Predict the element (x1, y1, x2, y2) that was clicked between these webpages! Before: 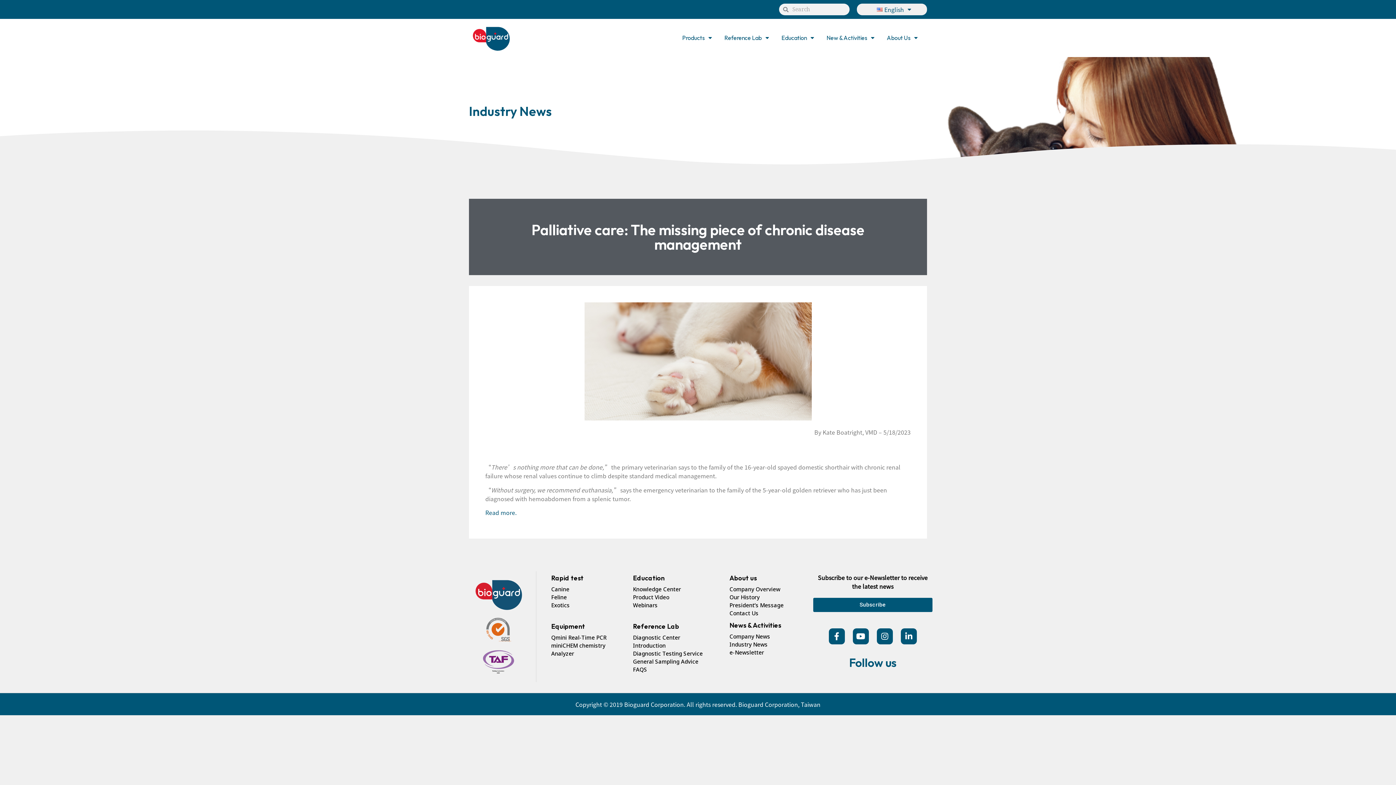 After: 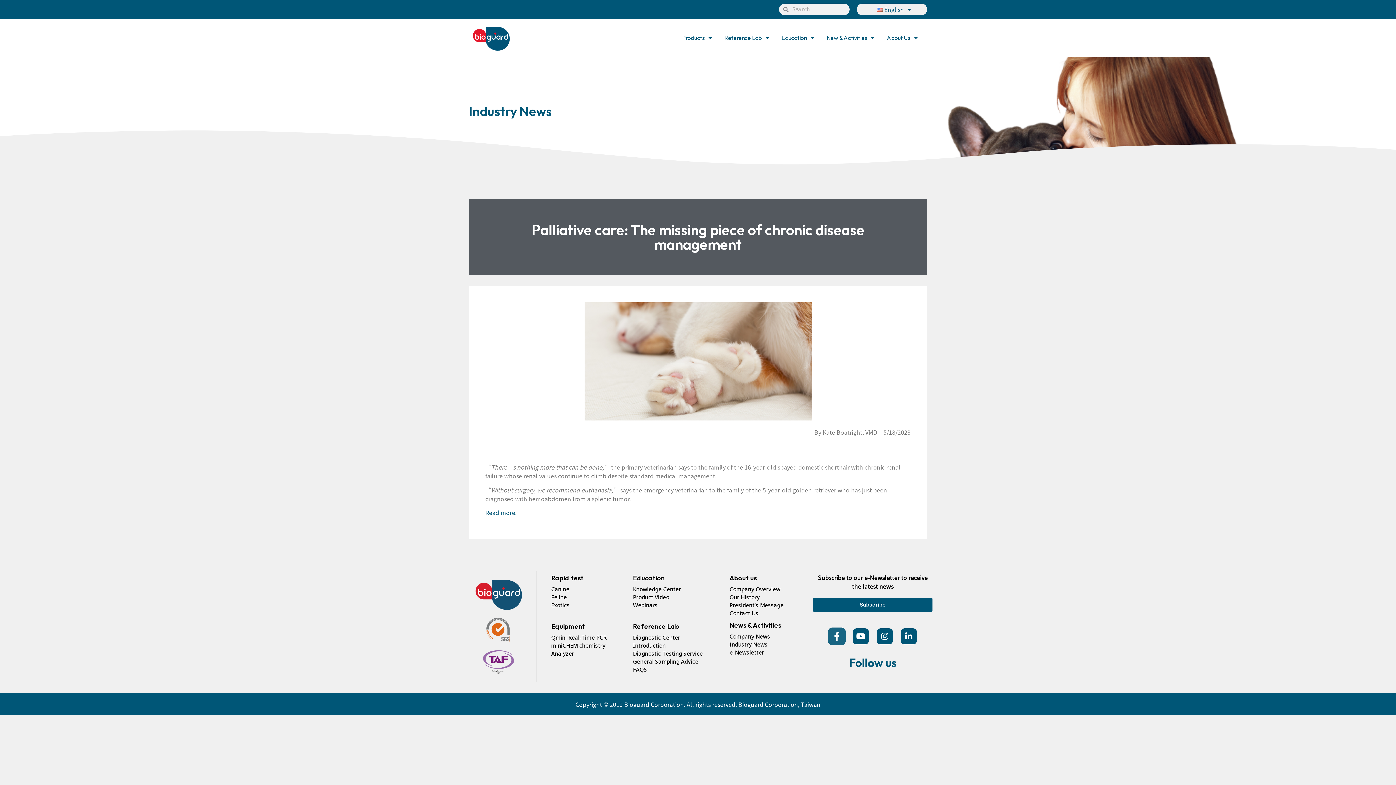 Action: label: Facebook-f bbox: (828, 628, 844, 644)